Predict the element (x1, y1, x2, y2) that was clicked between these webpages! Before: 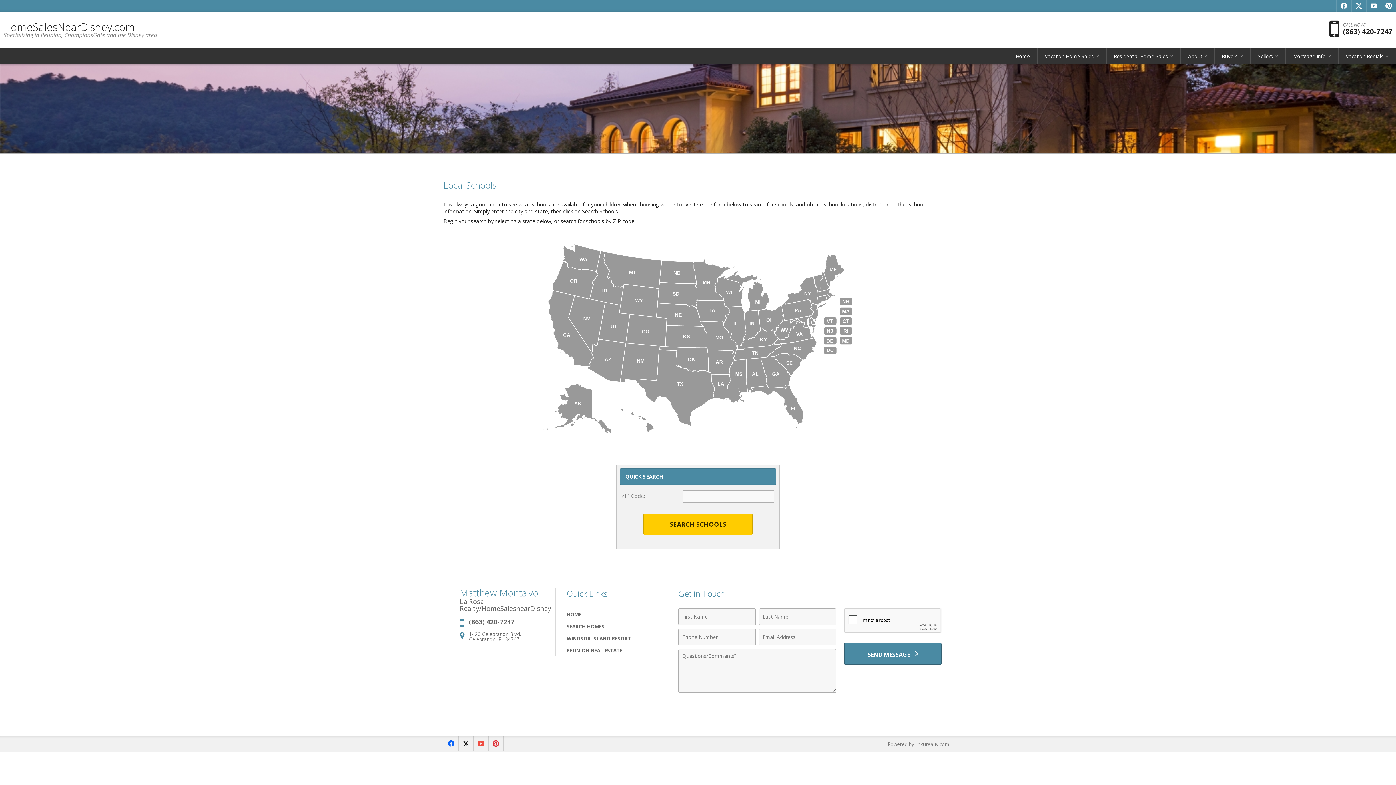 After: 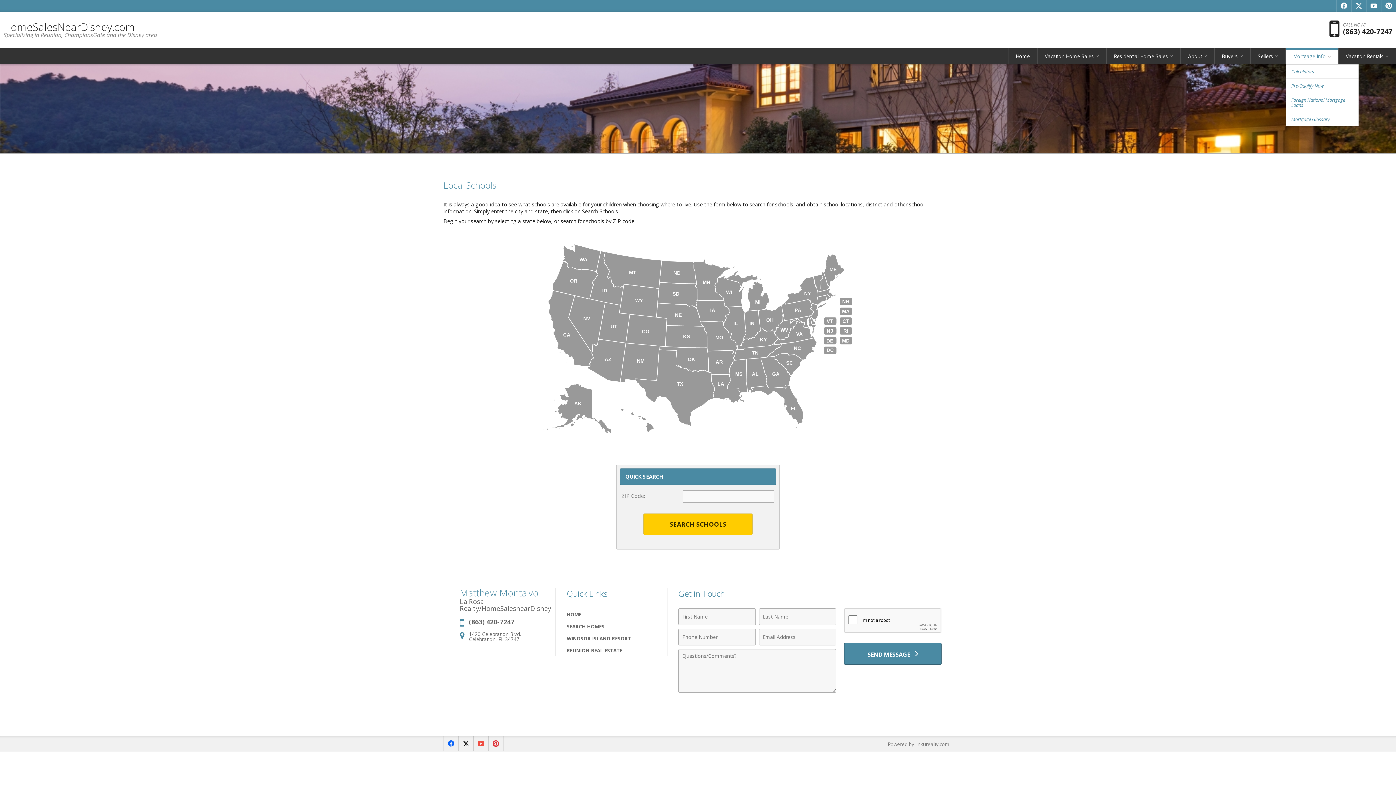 Action: label: Mortgage Info bbox: (1286, 48, 1338, 64)